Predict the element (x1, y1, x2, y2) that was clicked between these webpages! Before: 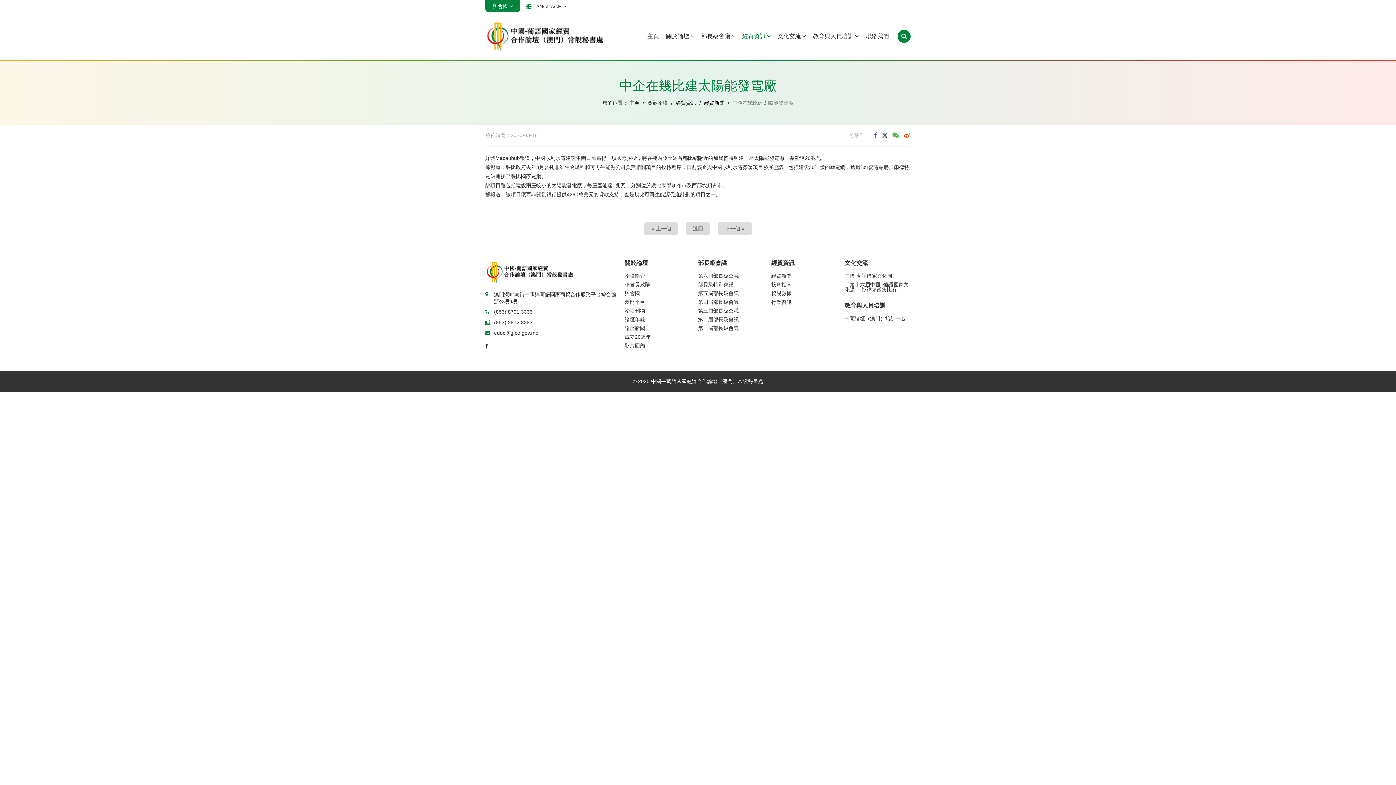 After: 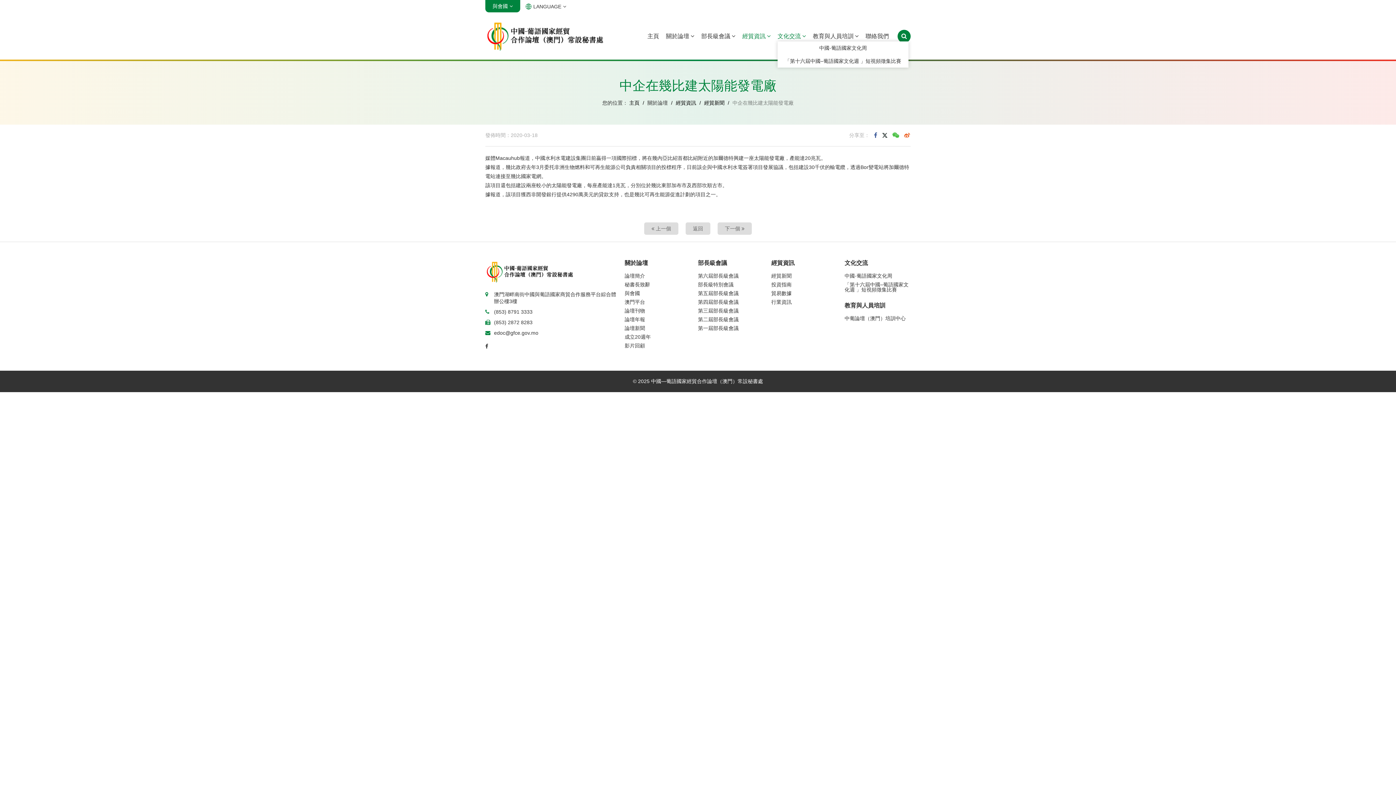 Action: label: 文化交流  bbox: (777, 33, 806, 39)